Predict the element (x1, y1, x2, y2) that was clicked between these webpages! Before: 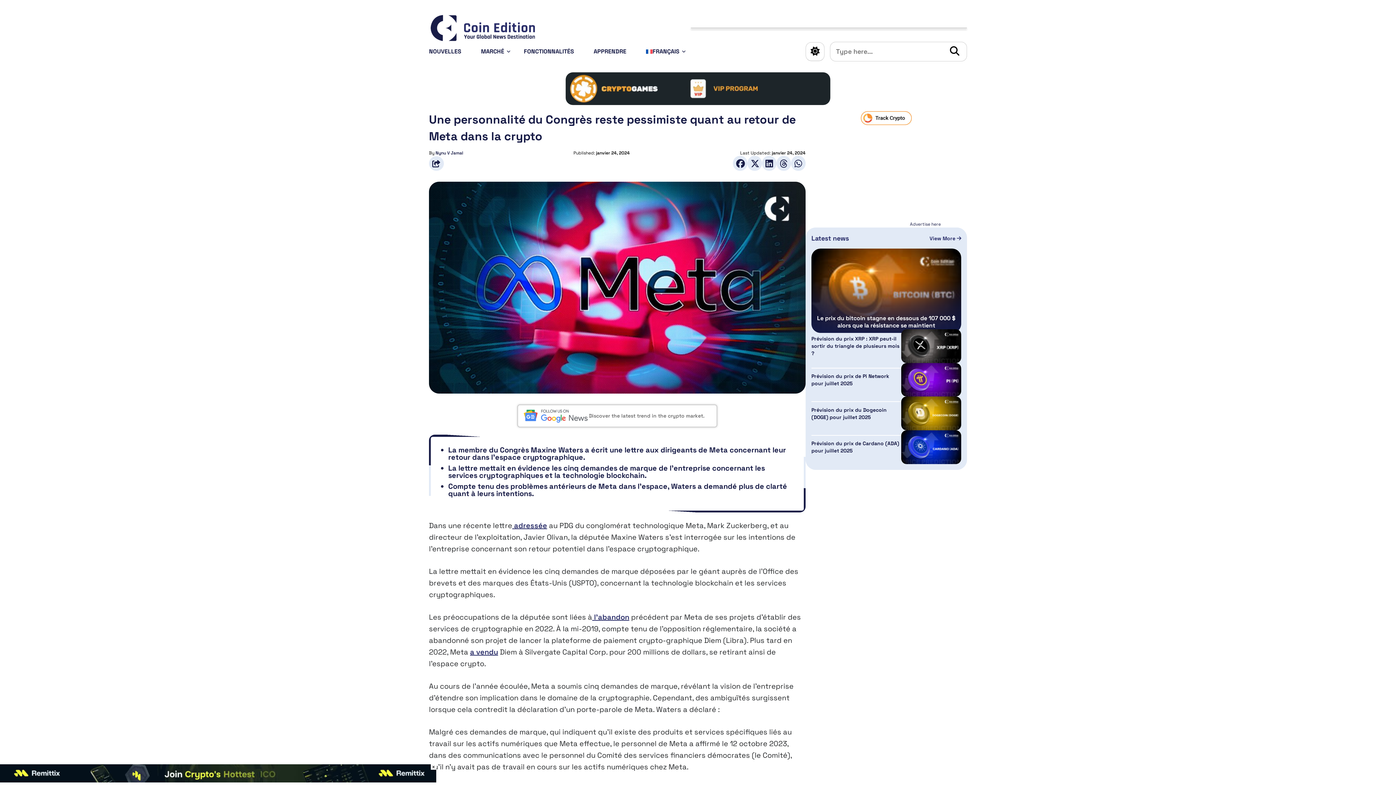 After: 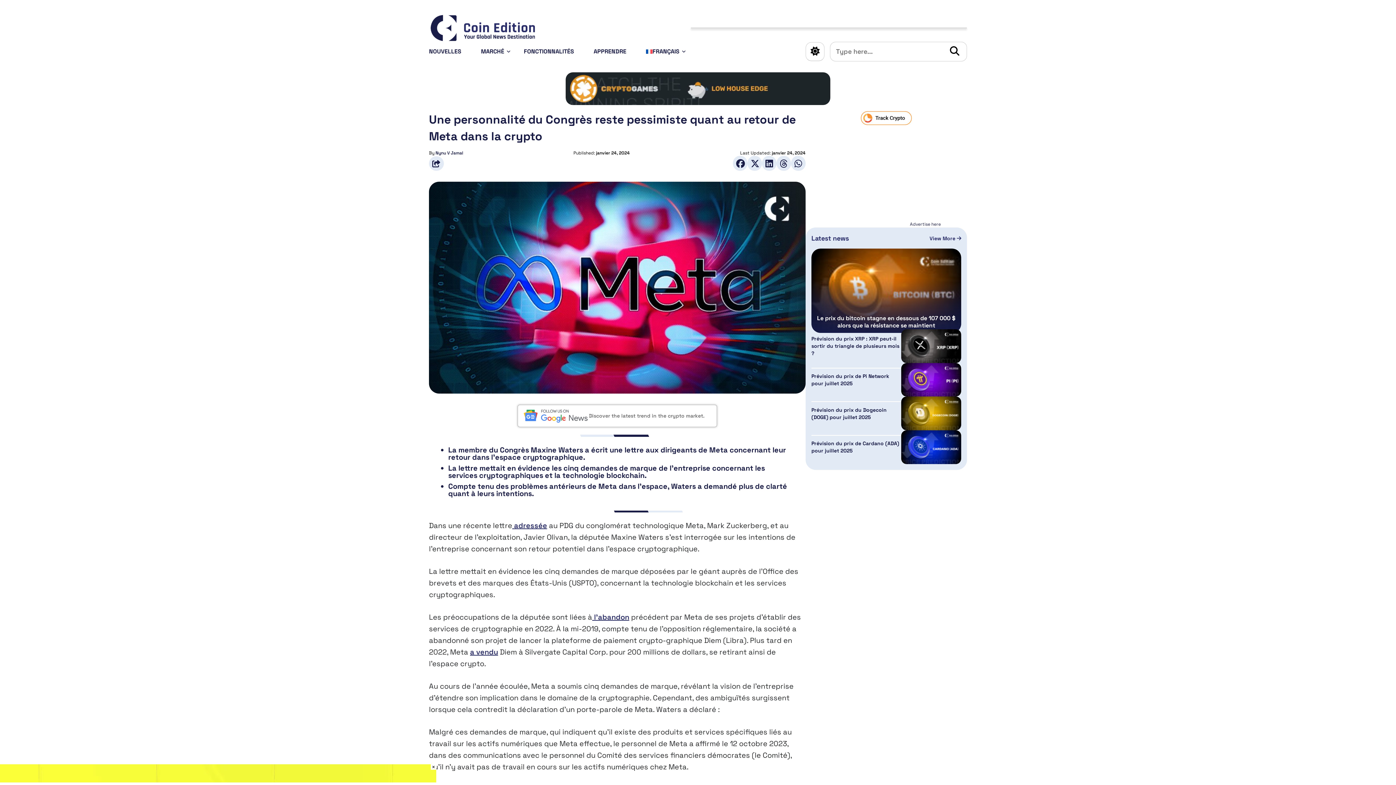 Action: bbox: (636, 41, 689, 61) label: FRANÇAIS